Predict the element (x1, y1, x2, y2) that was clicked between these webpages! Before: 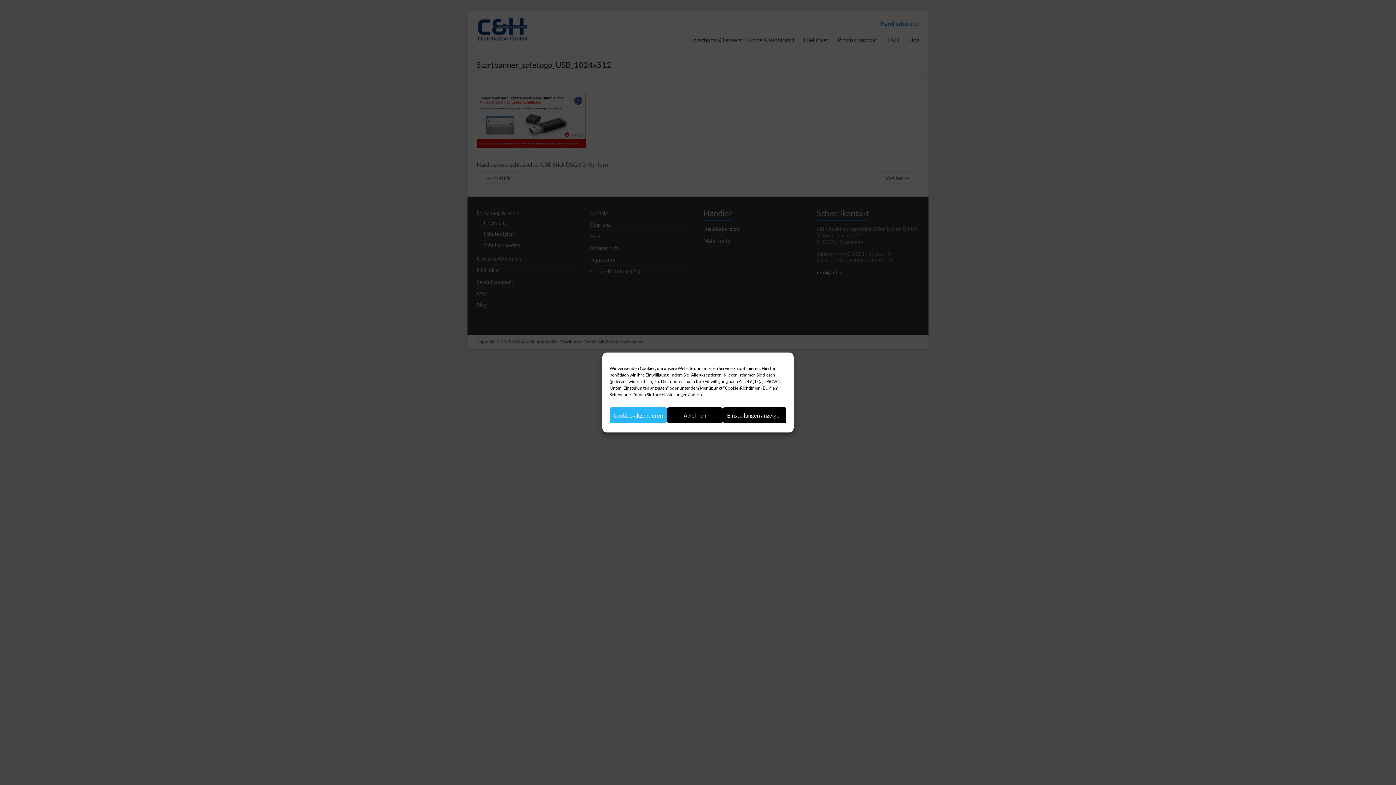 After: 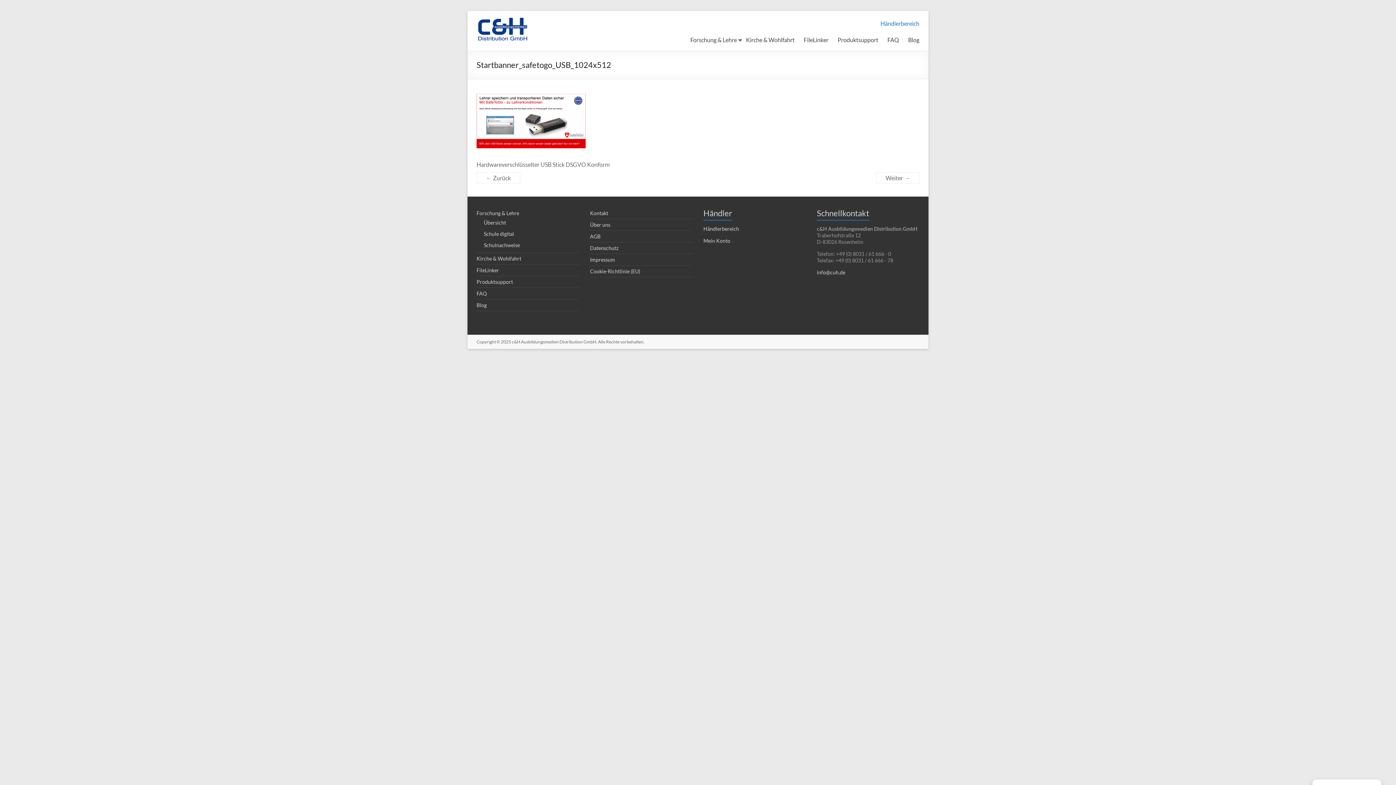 Action: bbox: (609, 407, 666, 423) label: Cookies akzeptieren